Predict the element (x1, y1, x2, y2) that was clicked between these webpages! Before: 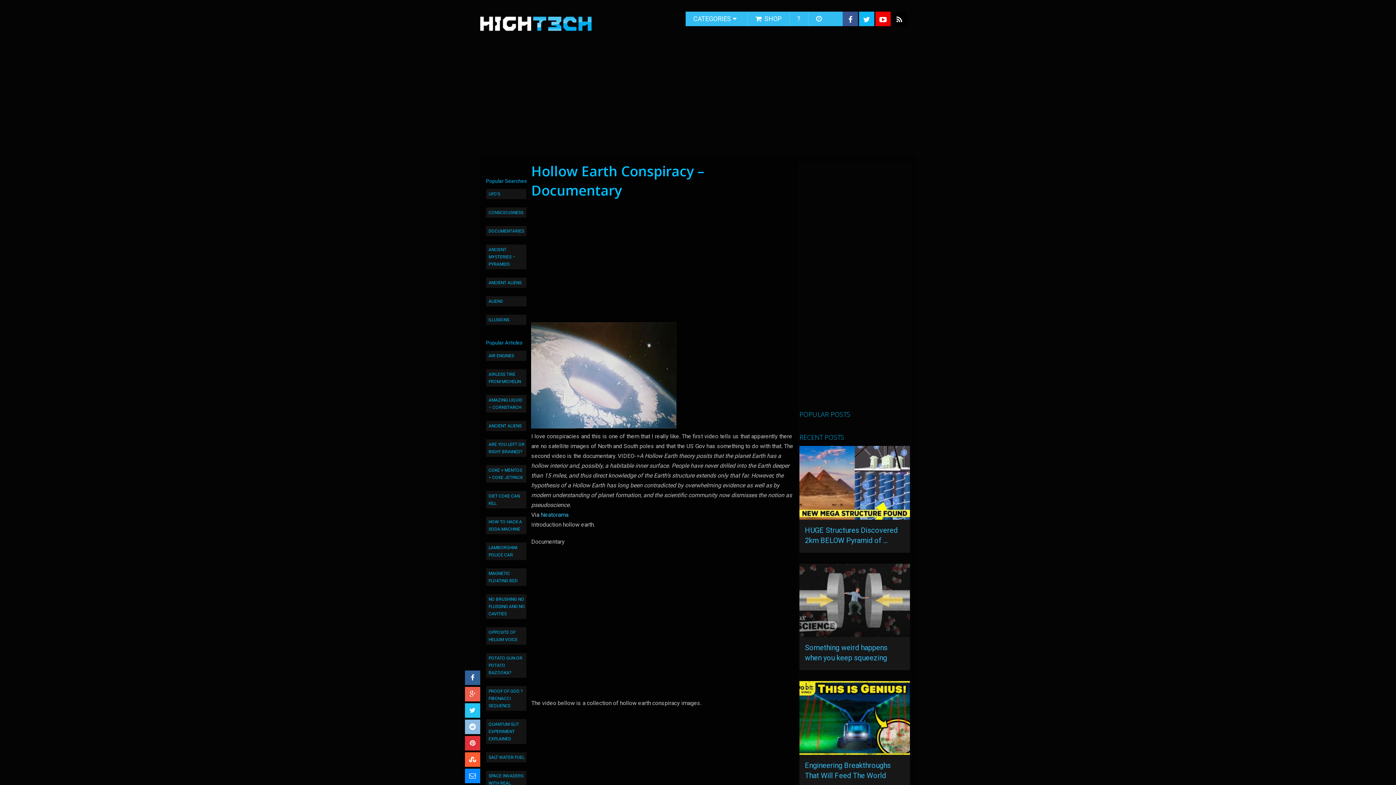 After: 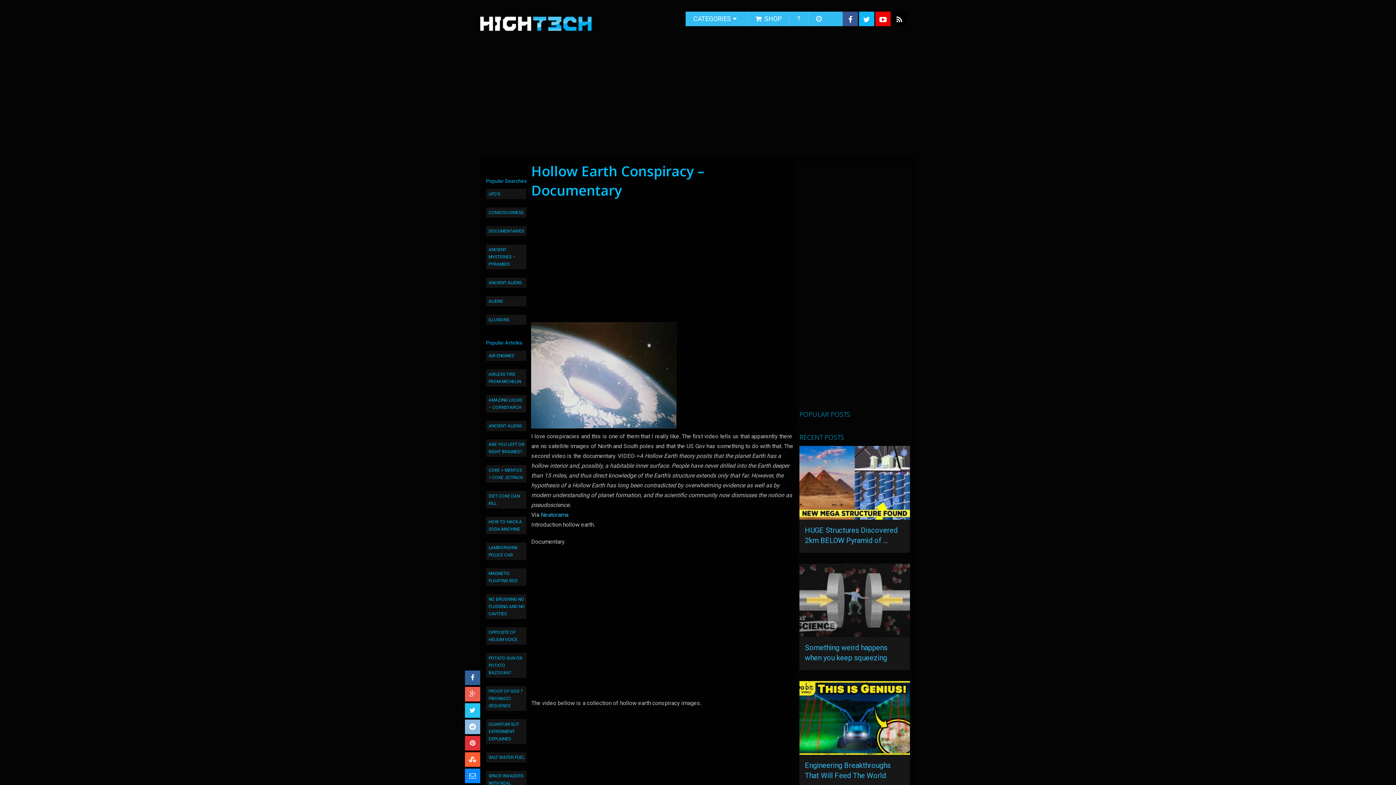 Action: bbox: (859, 11, 874, 26)